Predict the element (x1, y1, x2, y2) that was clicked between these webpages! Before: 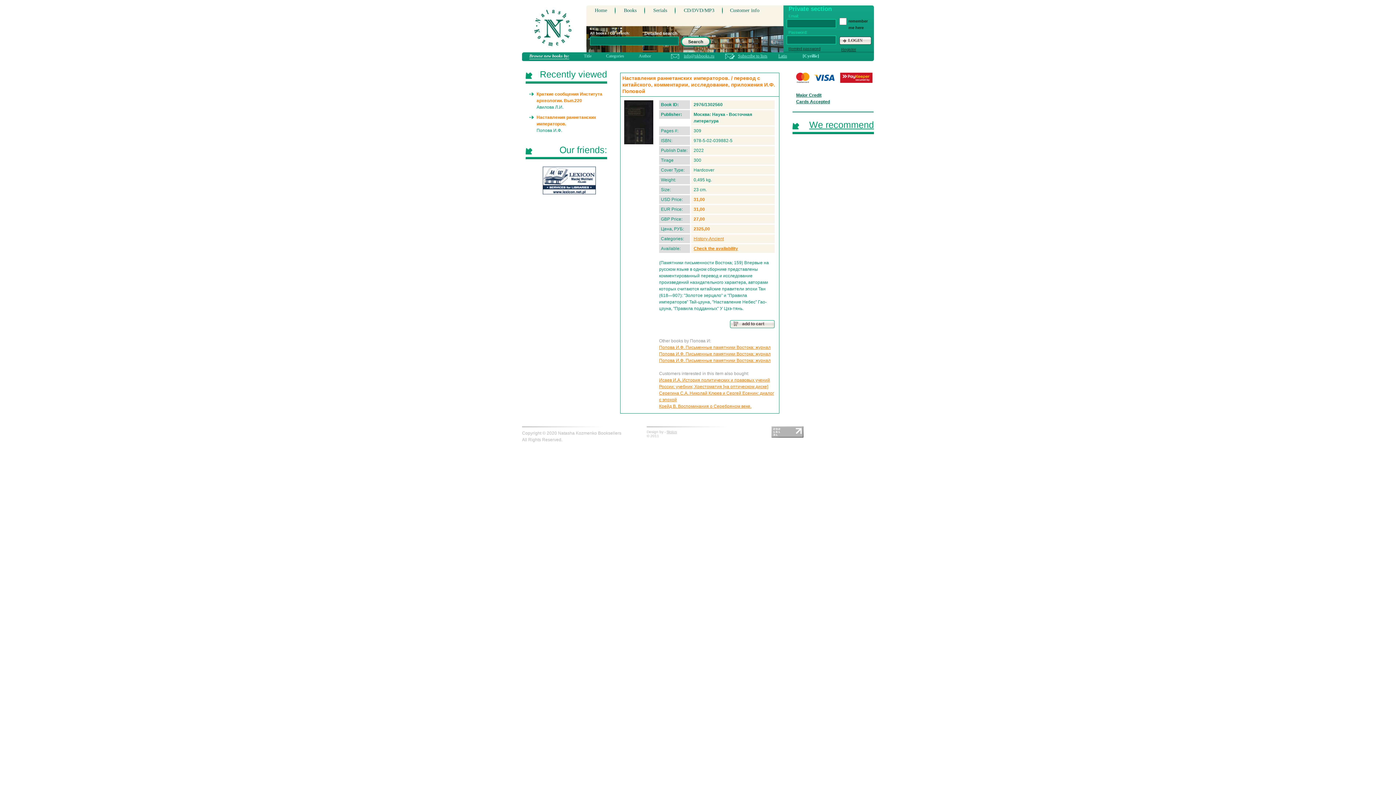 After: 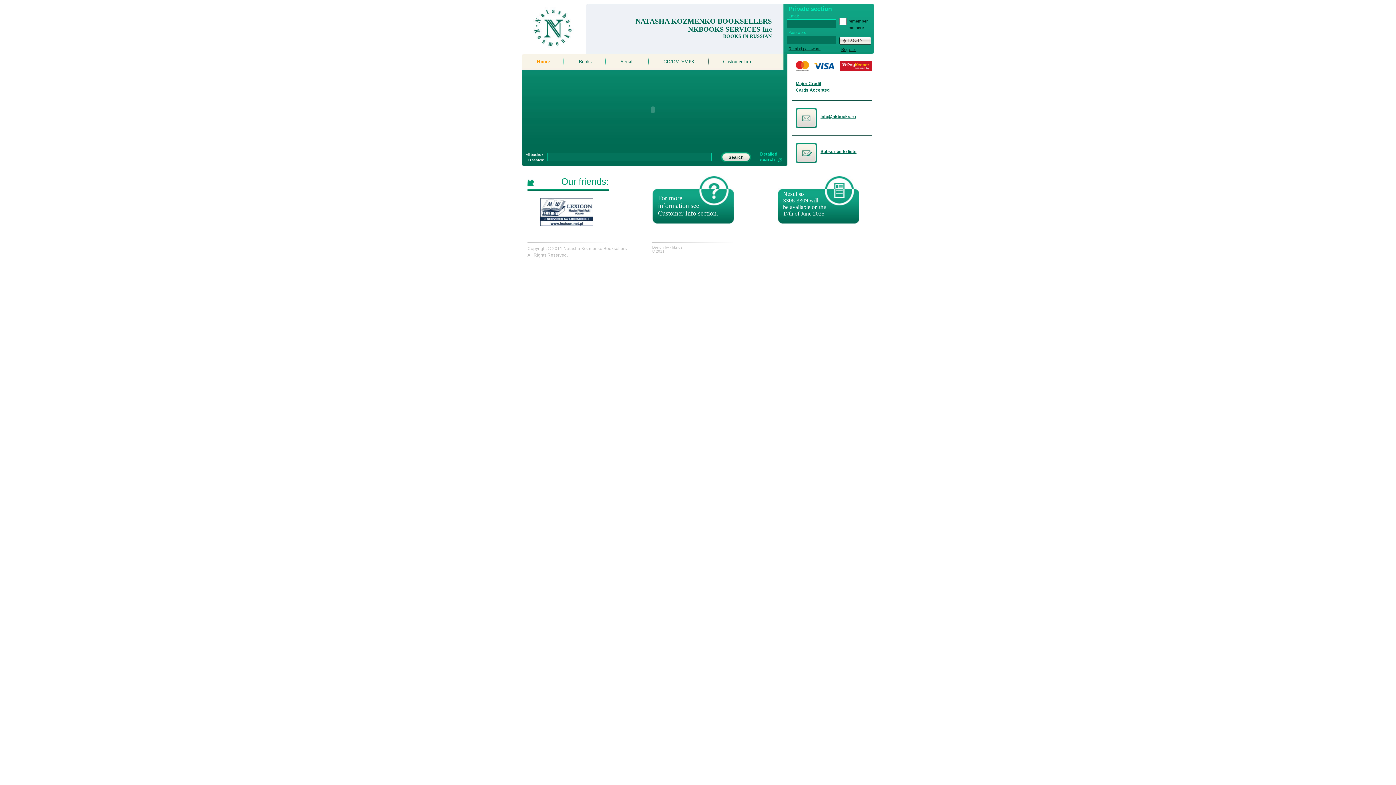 Action: bbox: (594, 7, 607, 13) label: Home